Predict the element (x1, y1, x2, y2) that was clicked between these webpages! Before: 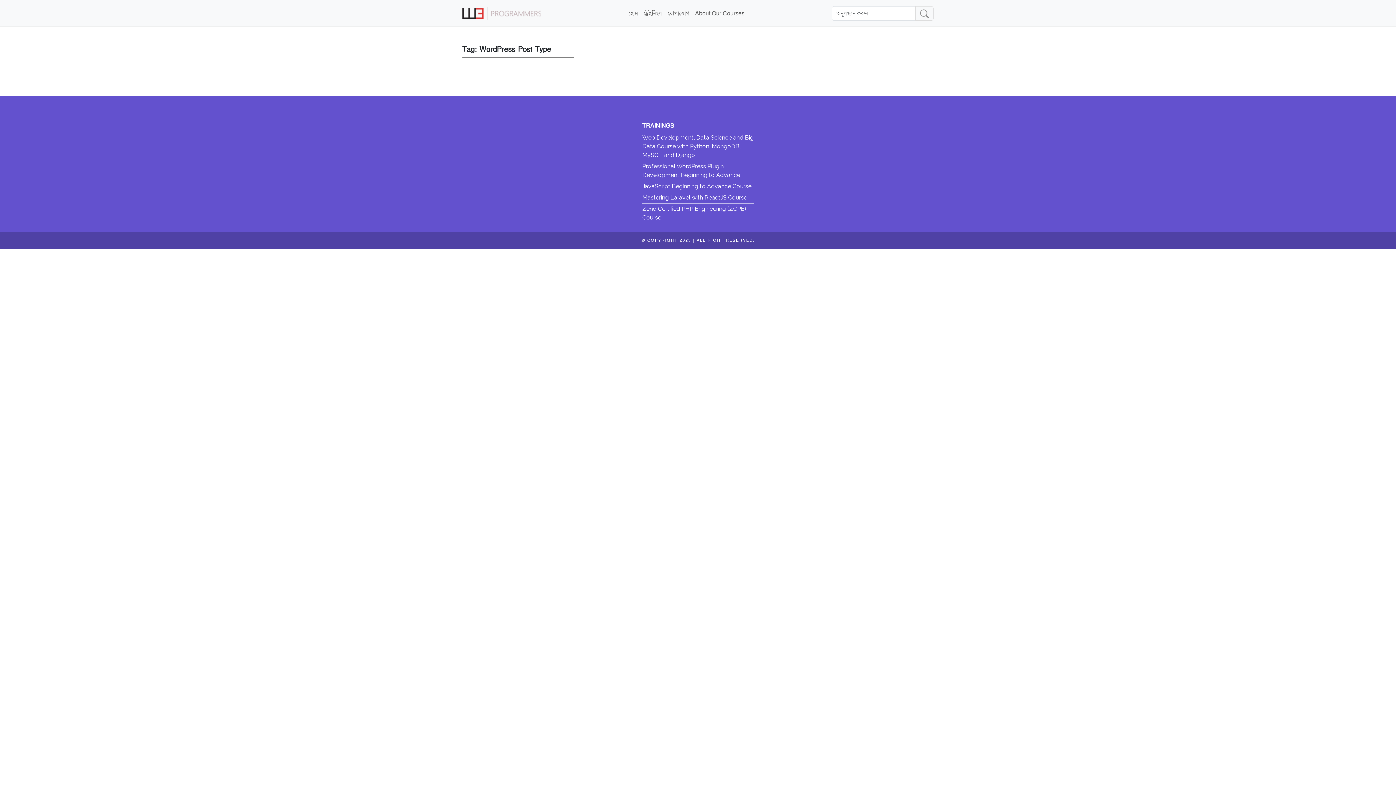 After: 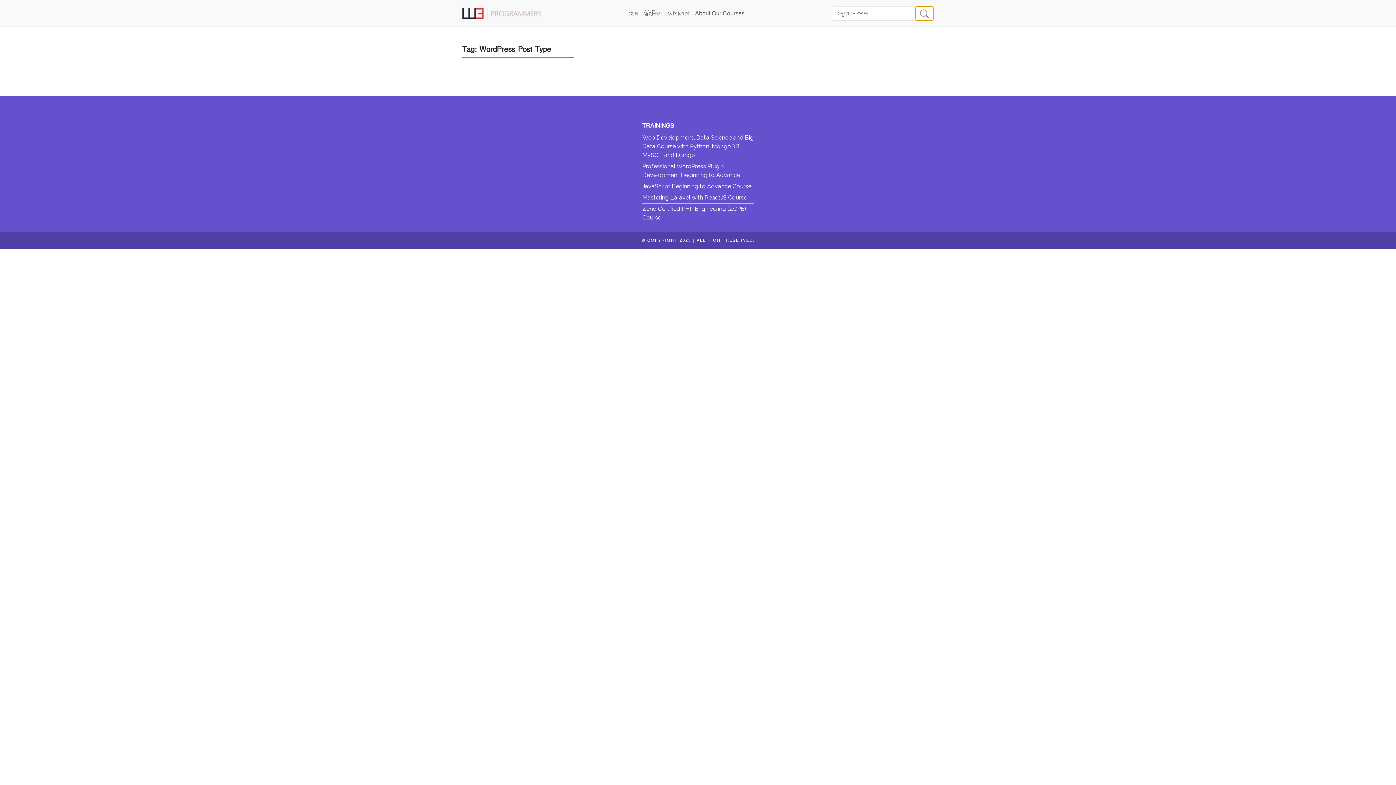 Action: bbox: (915, 6, 933, 20)